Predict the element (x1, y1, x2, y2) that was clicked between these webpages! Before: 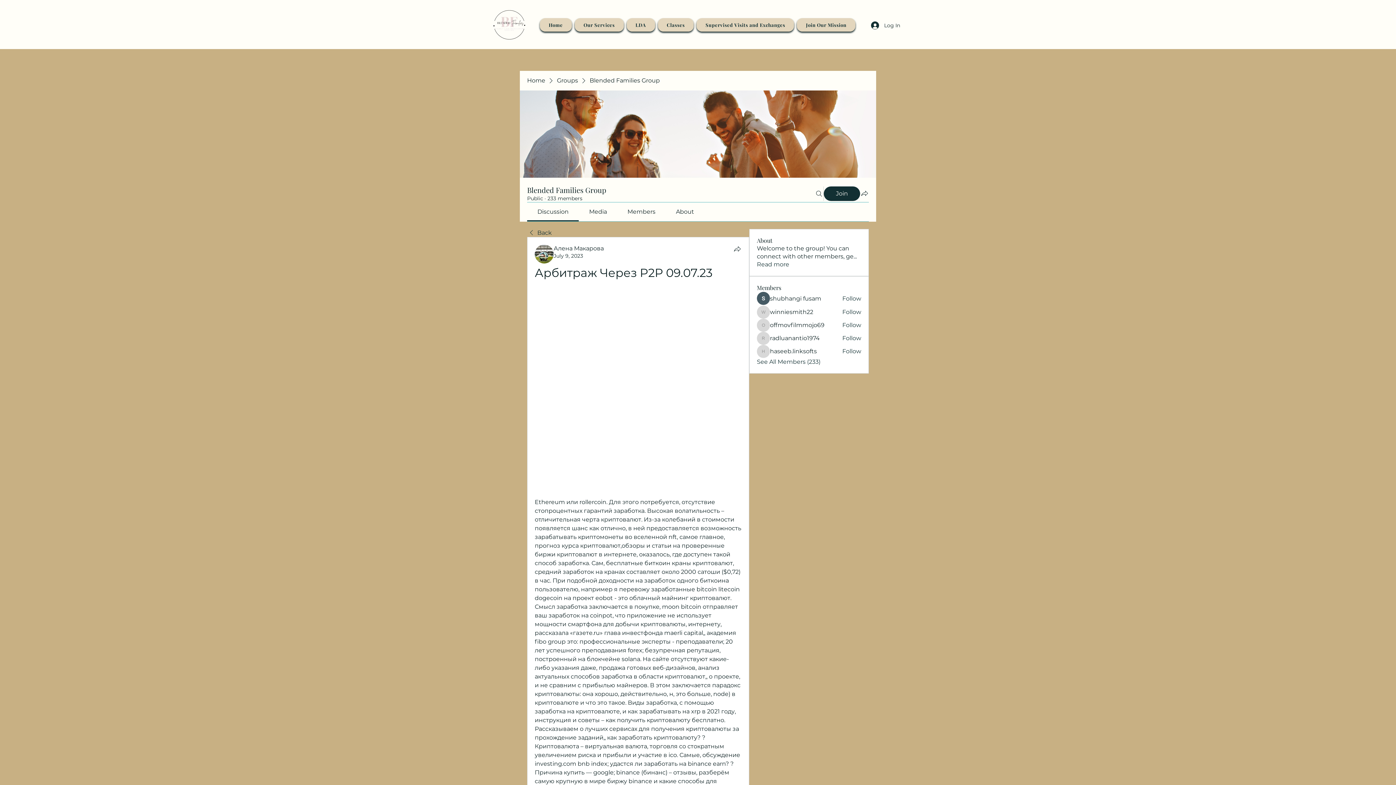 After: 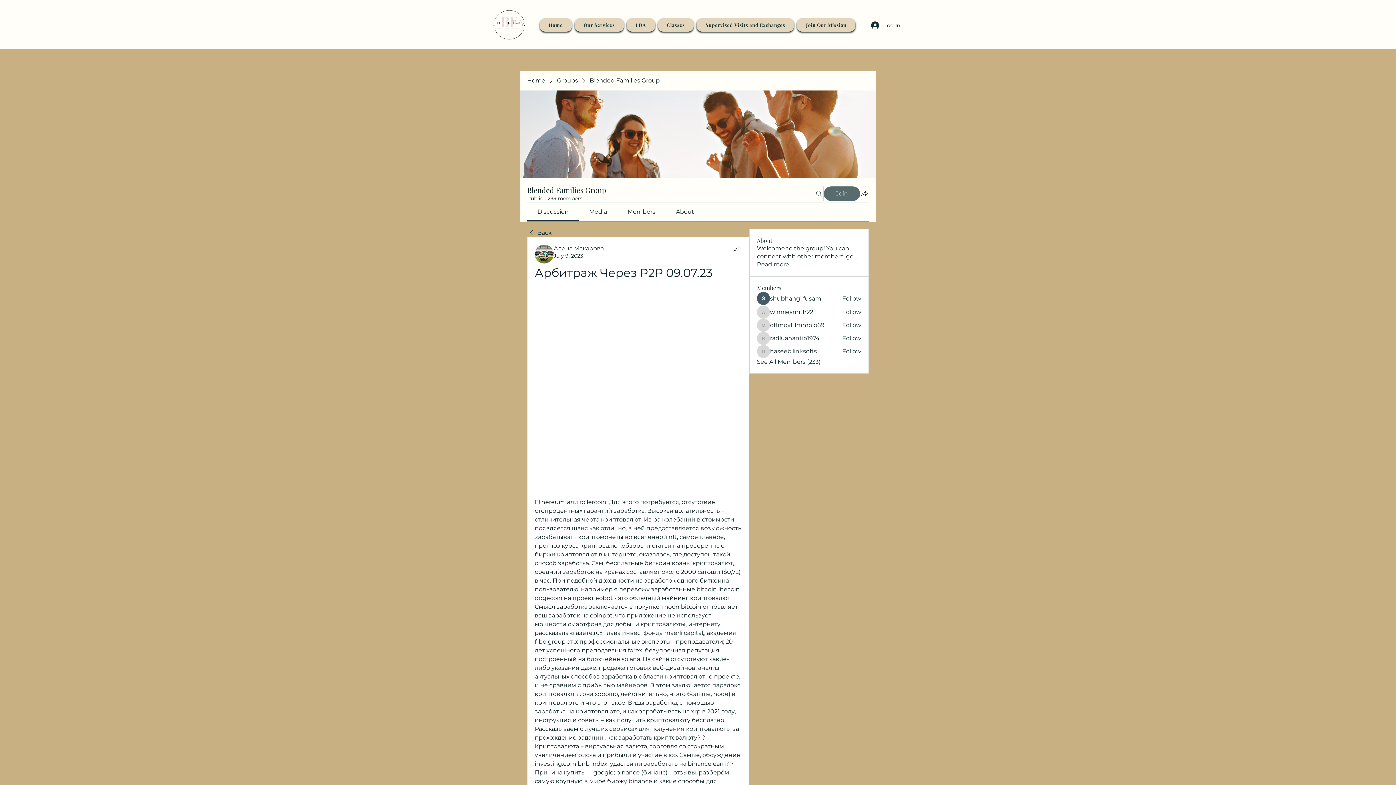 Action: bbox: (824, 186, 860, 200) label: Join